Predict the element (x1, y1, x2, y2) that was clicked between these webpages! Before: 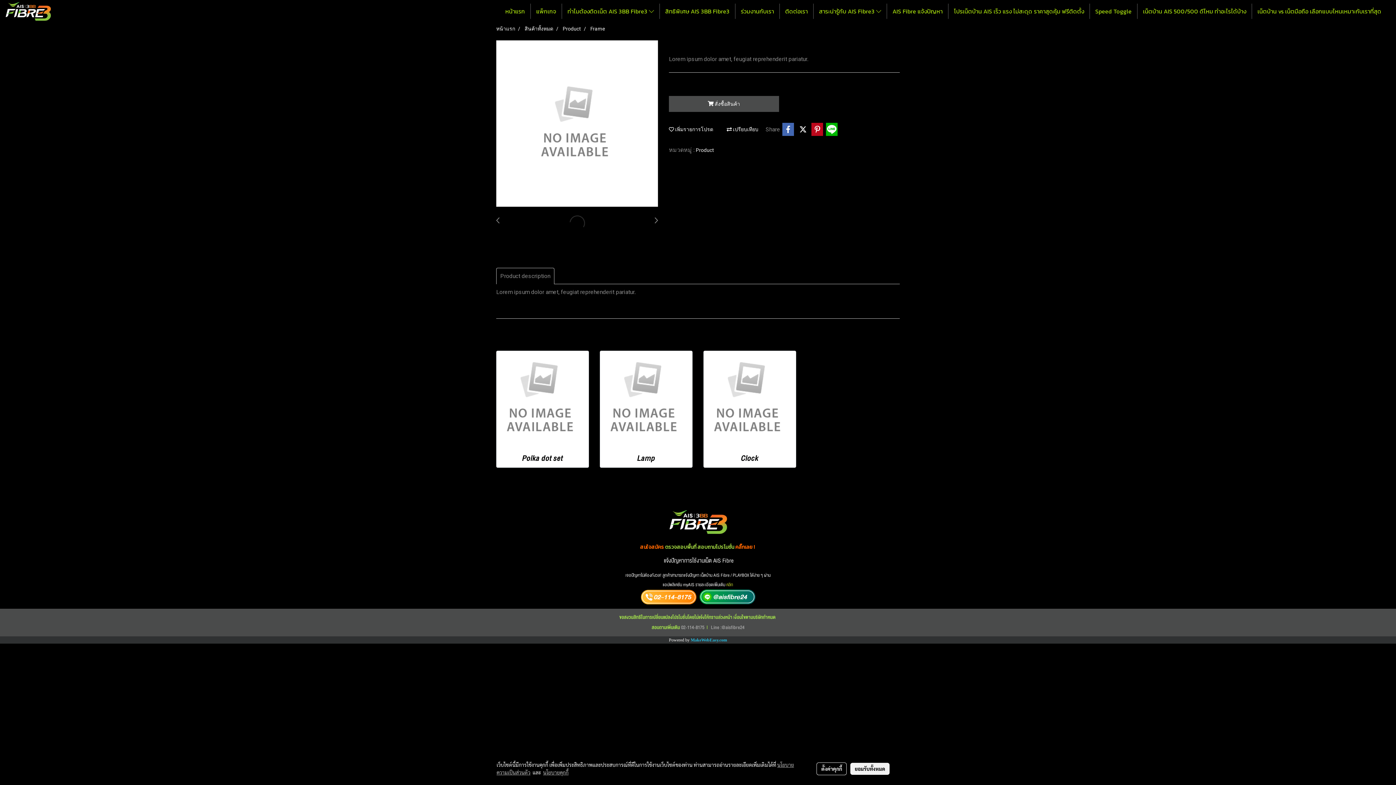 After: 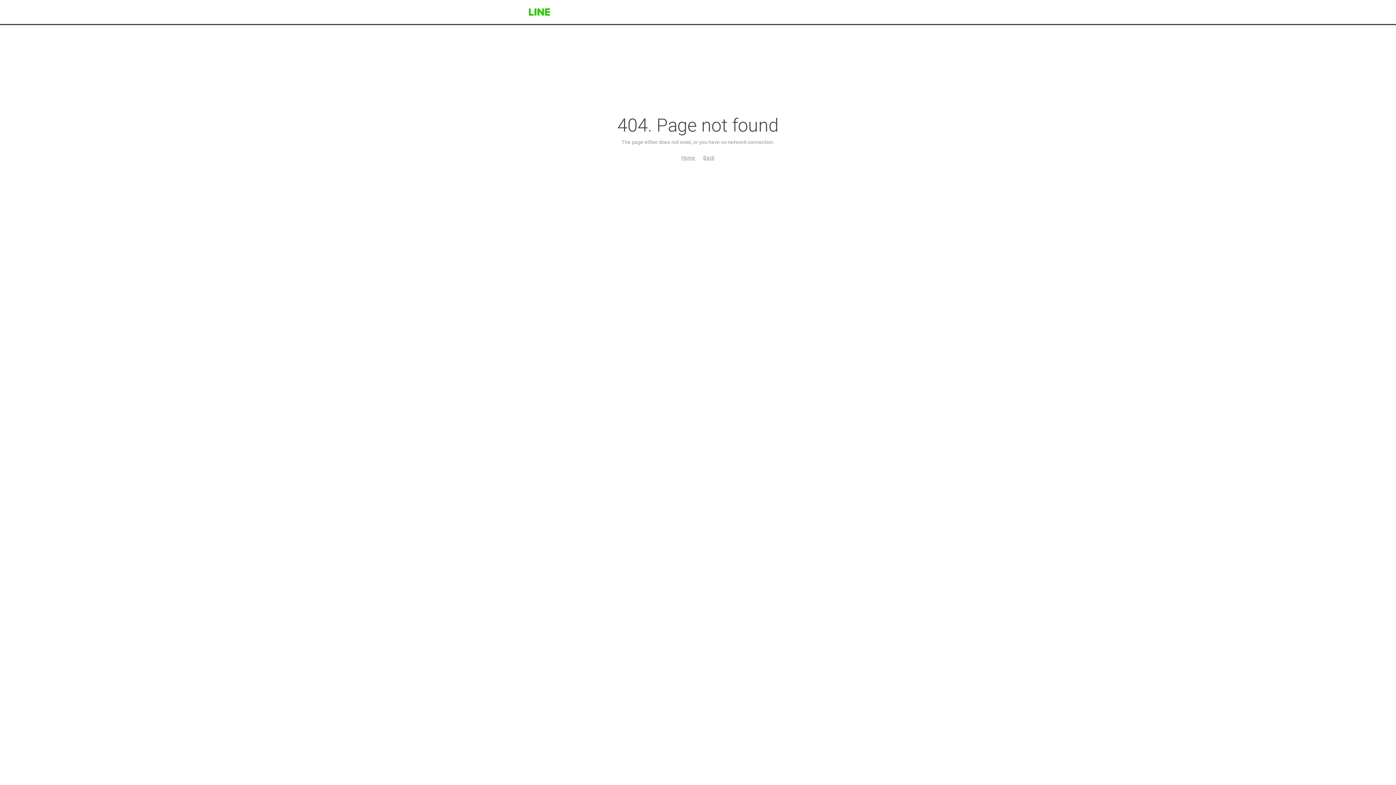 Action: bbox: (699, 593, 755, 600)